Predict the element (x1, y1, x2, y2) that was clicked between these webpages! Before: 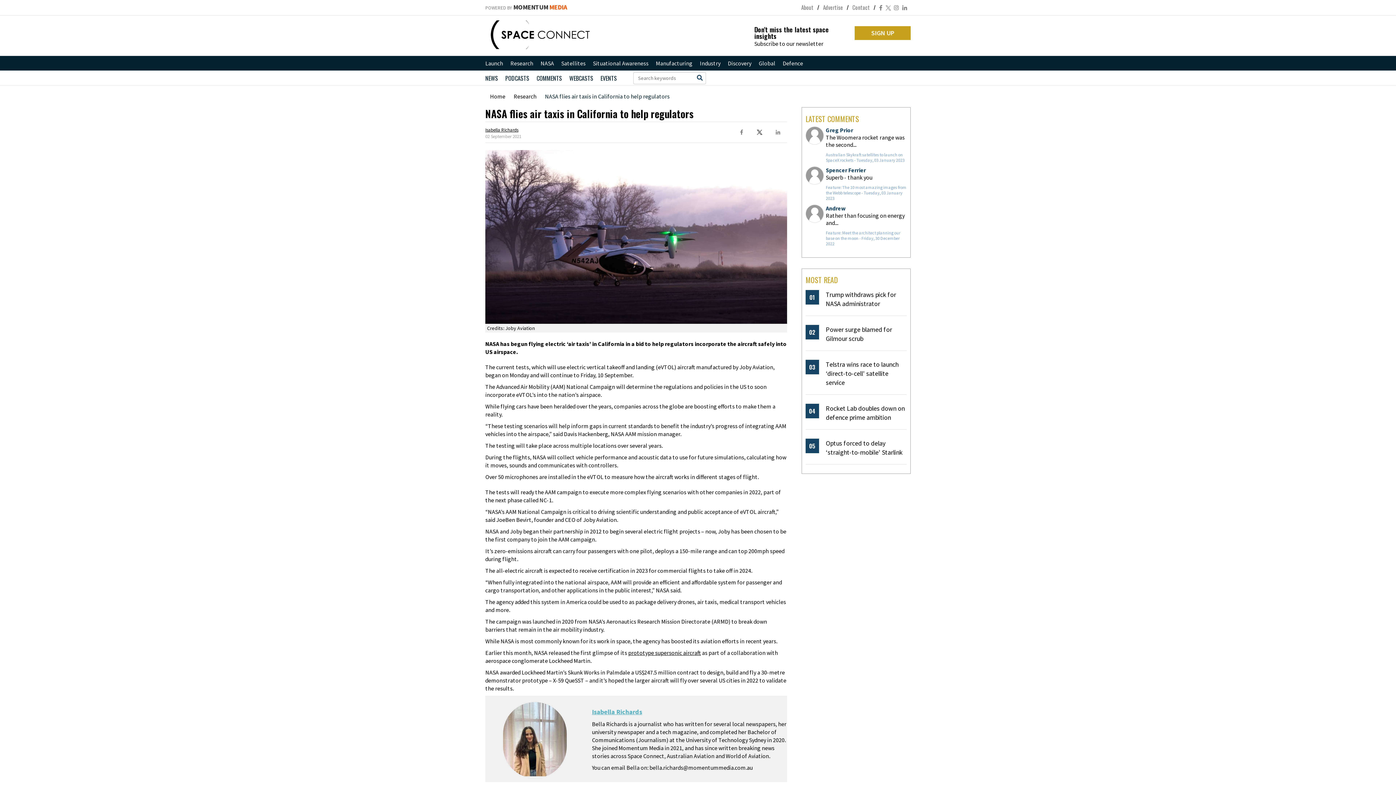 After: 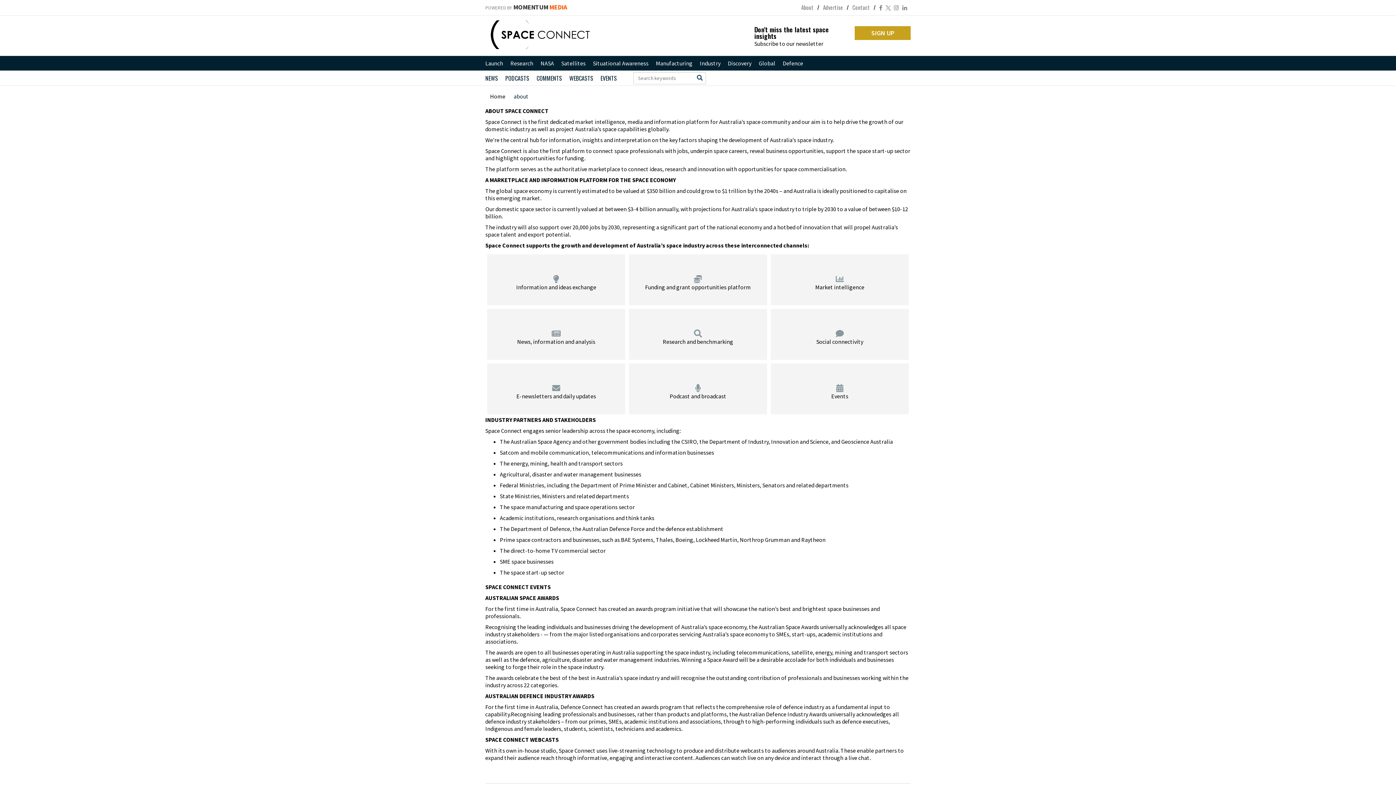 Action: label: About bbox: (801, 0, 813, 14)